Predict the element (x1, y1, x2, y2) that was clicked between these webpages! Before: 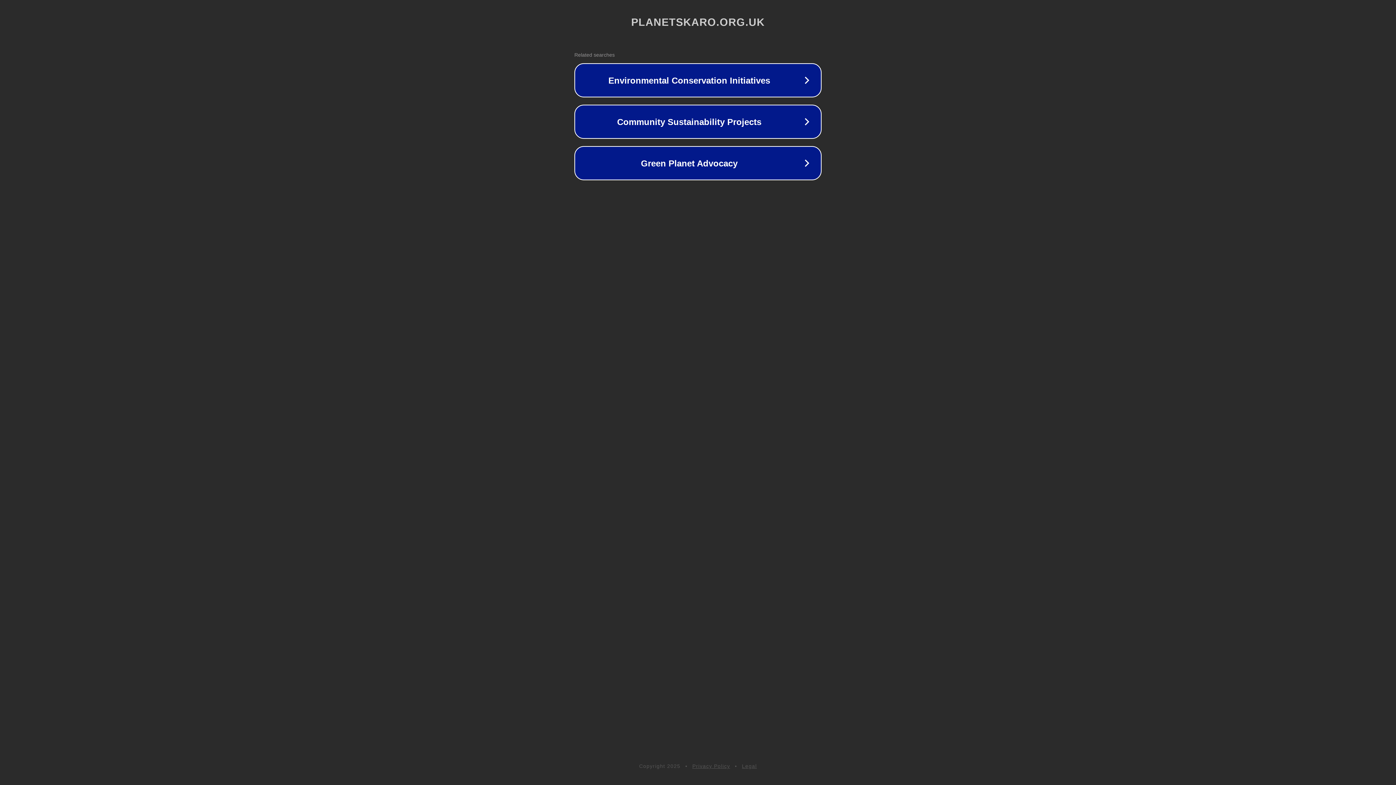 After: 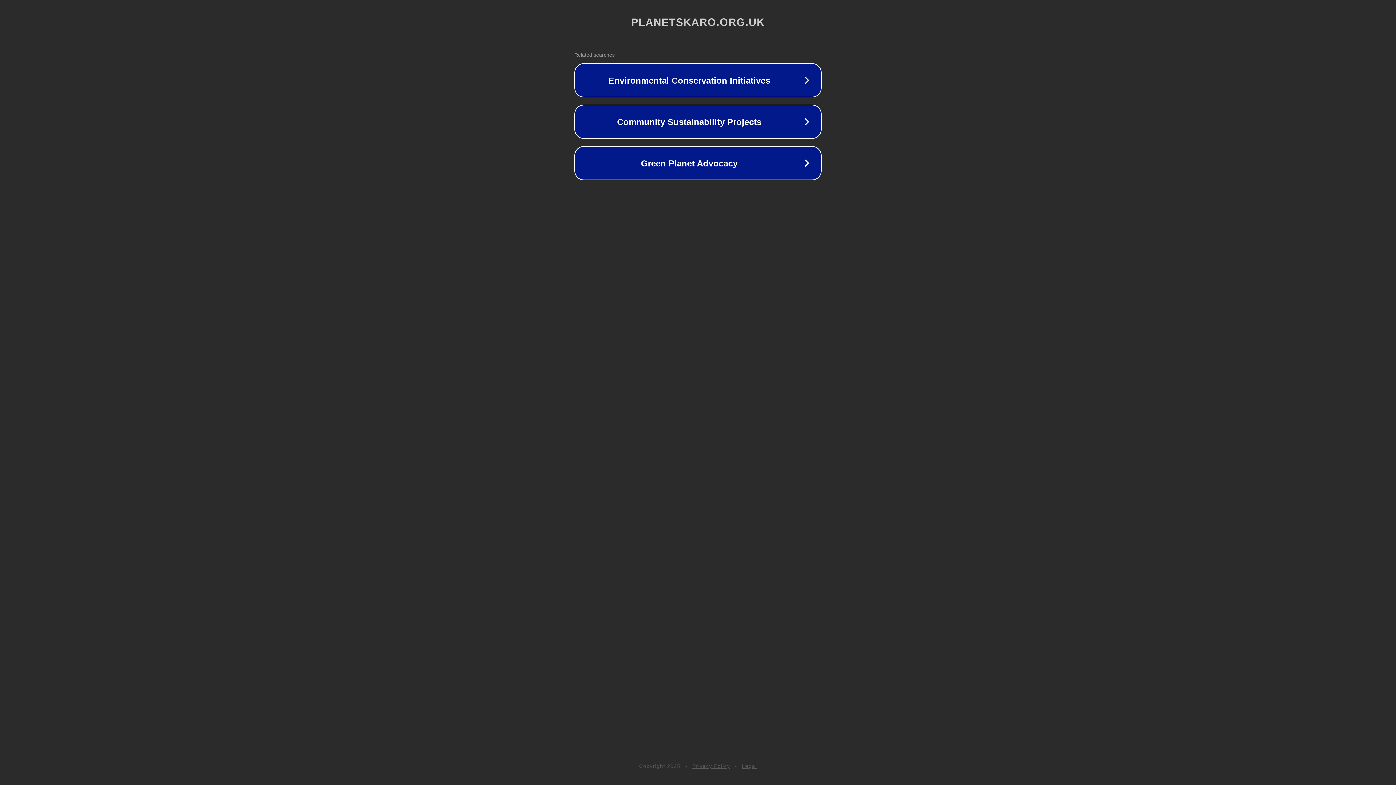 Action: bbox: (692, 763, 730, 769) label: Privacy Policy